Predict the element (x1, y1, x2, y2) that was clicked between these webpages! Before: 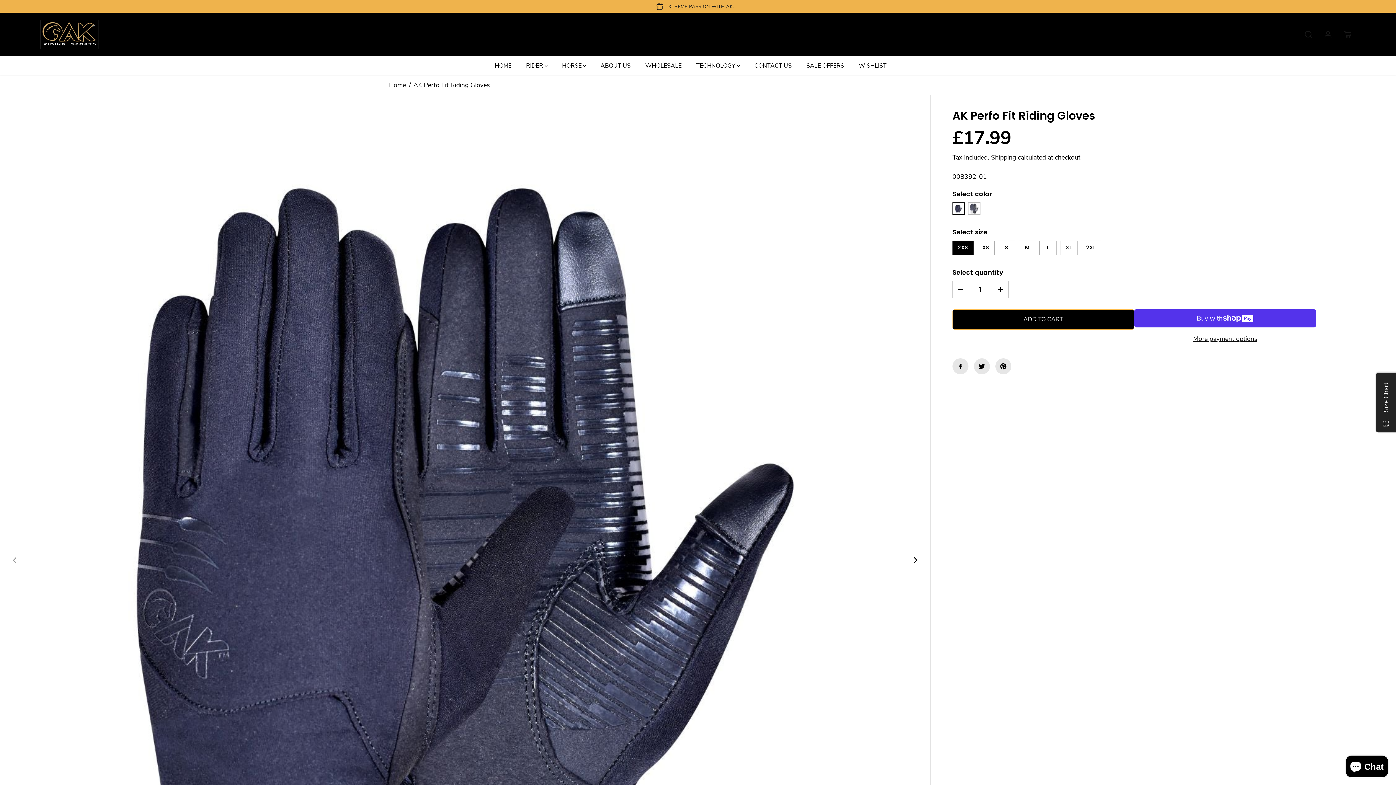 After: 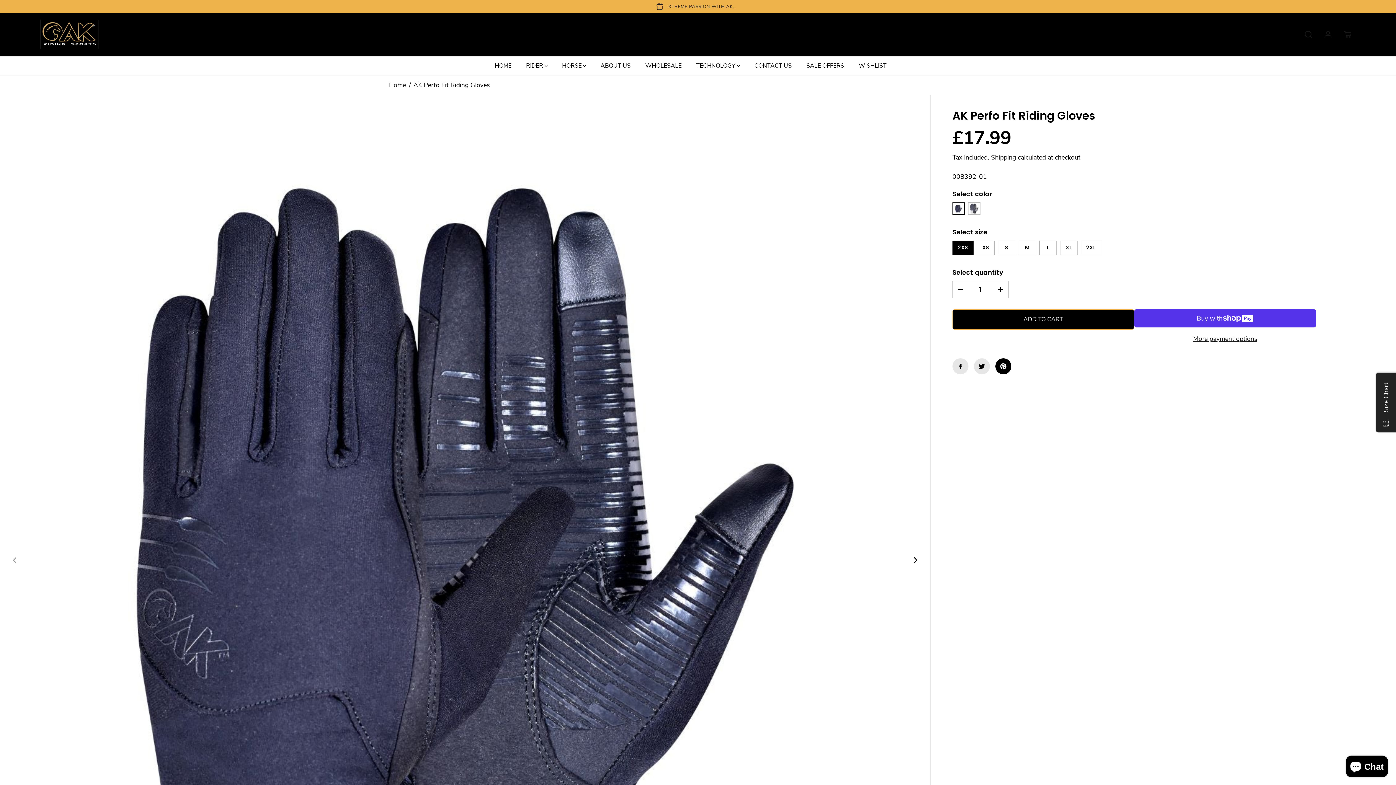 Action: bbox: (995, 358, 1011, 374)